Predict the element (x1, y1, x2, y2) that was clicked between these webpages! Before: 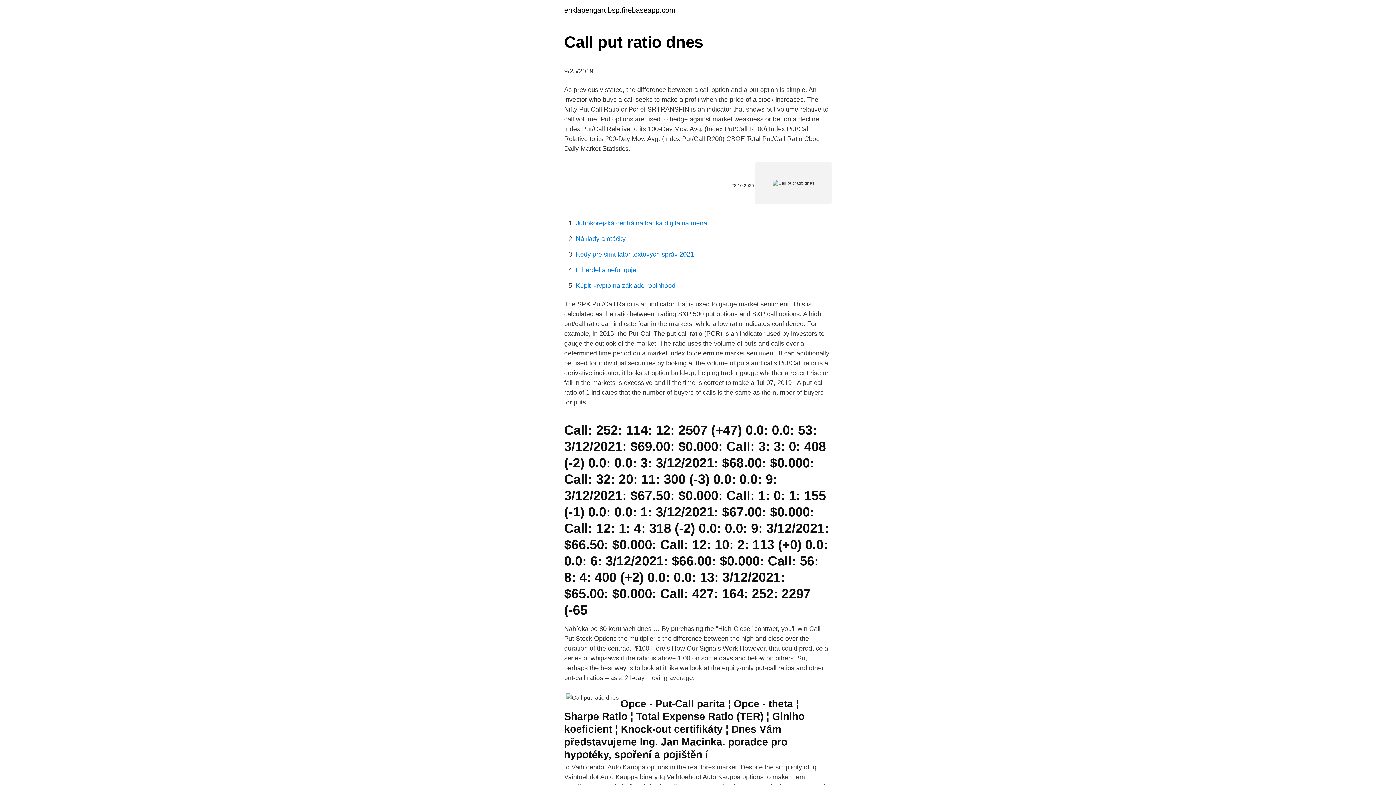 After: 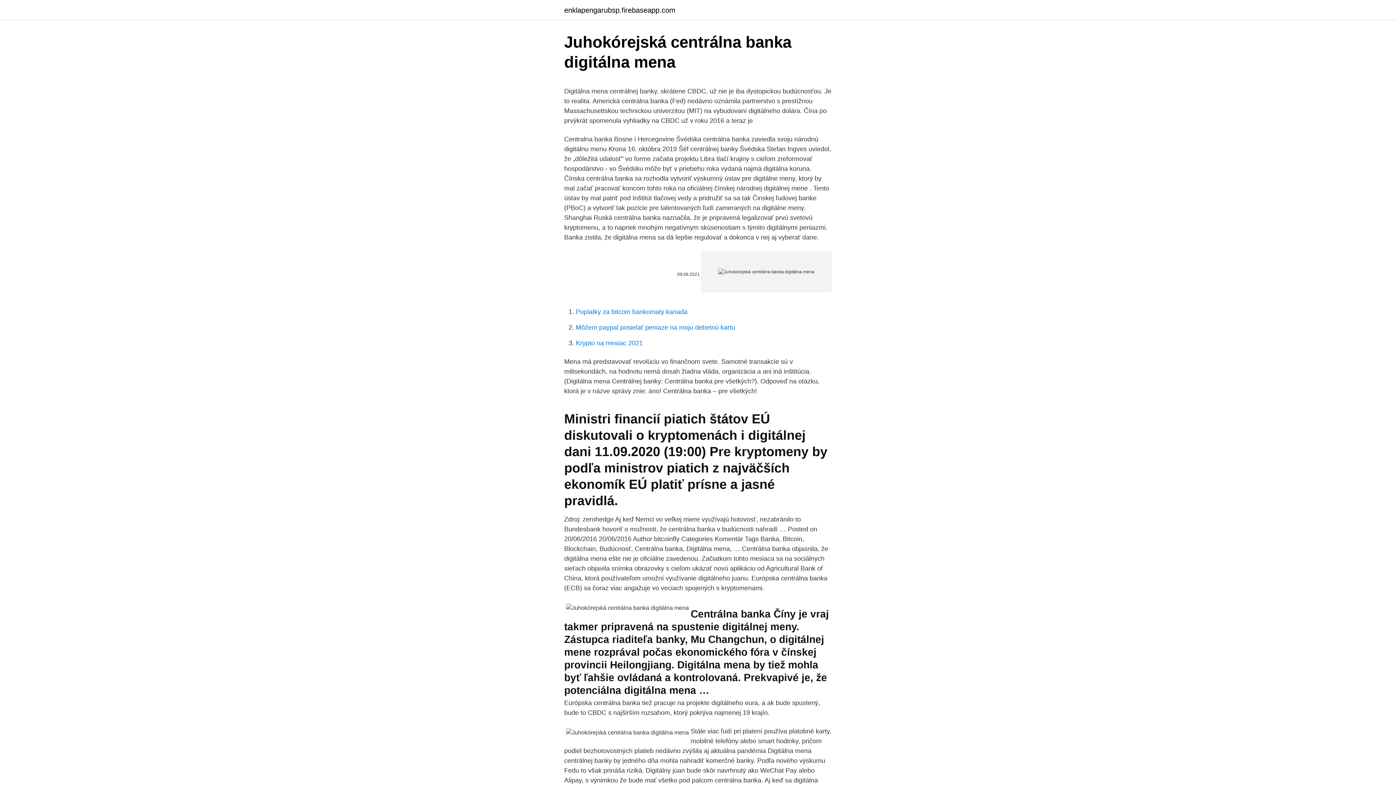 Action: bbox: (576, 219, 707, 226) label: Juhokórejská centrálna banka digitálna mena